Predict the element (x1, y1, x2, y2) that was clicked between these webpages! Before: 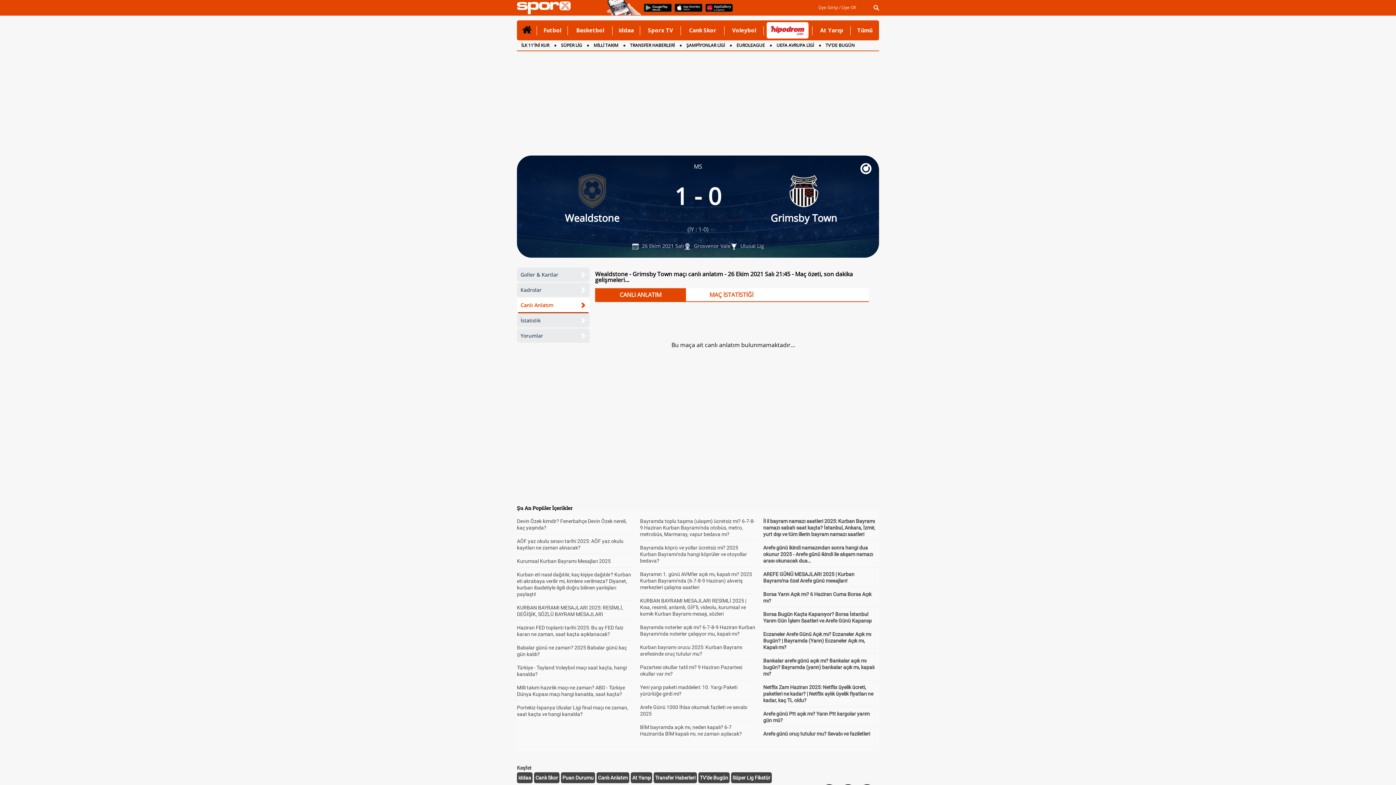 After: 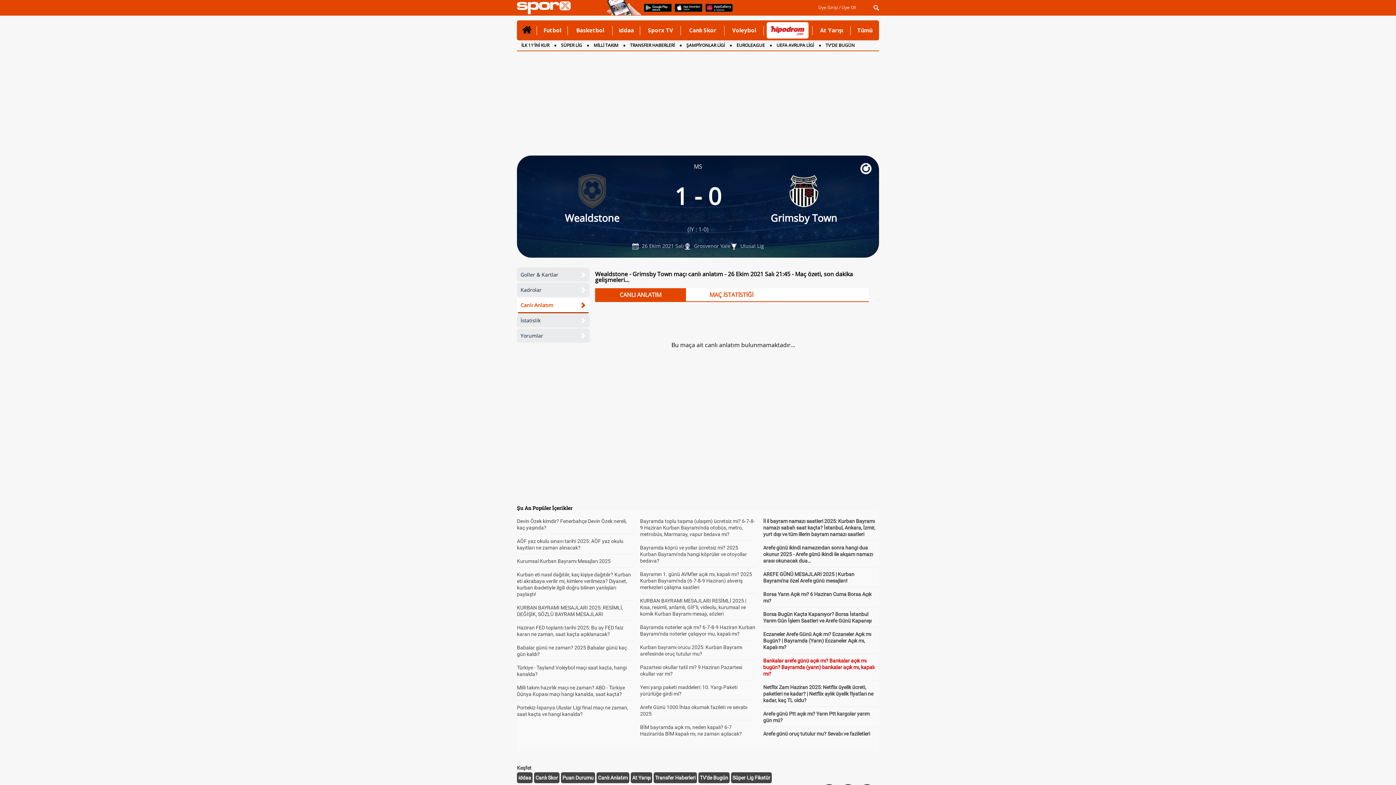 Action: bbox: (763, 658, 874, 677) label: Bankalar arefe günü açık mı? Bankalar açık mı bugün? Bayramda (yarın) bankalar açık mı, kapalı mı?